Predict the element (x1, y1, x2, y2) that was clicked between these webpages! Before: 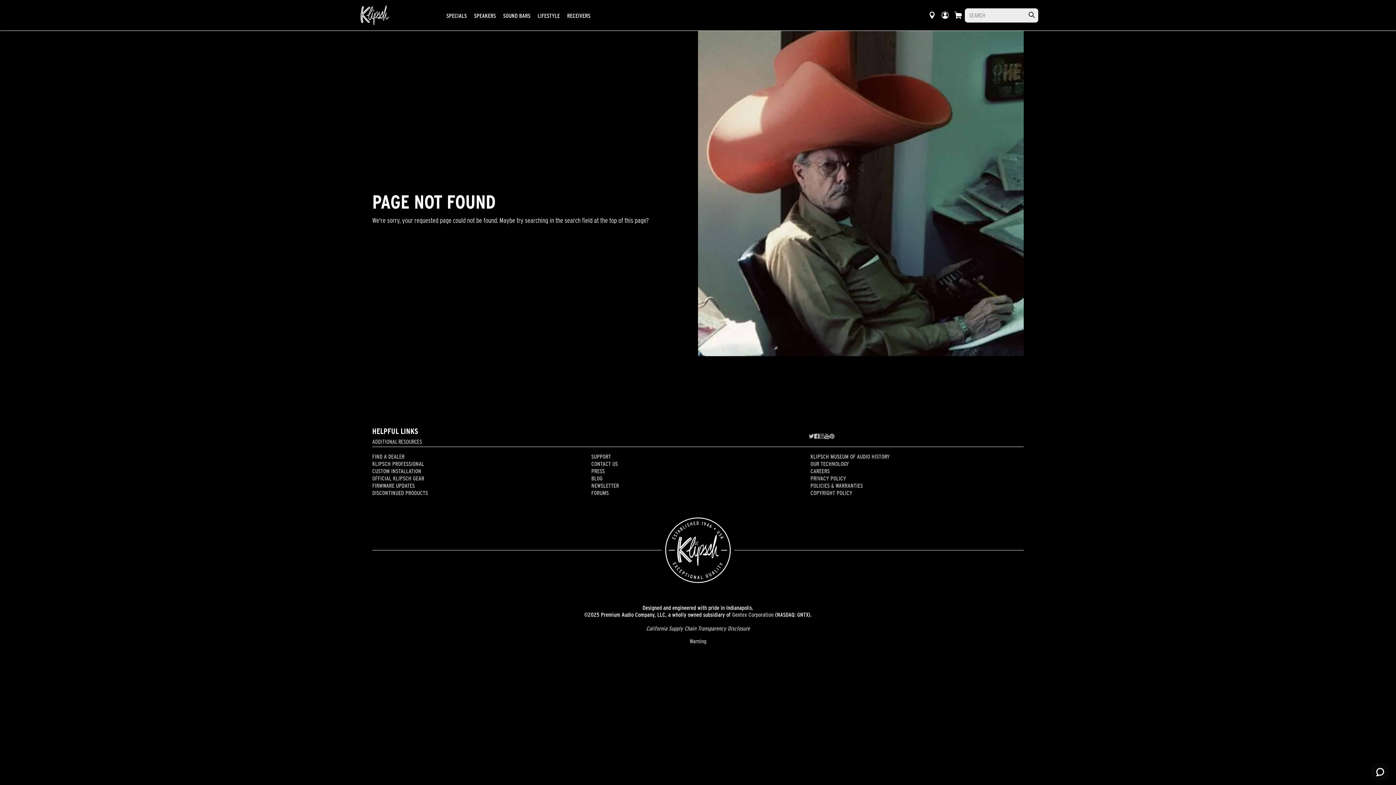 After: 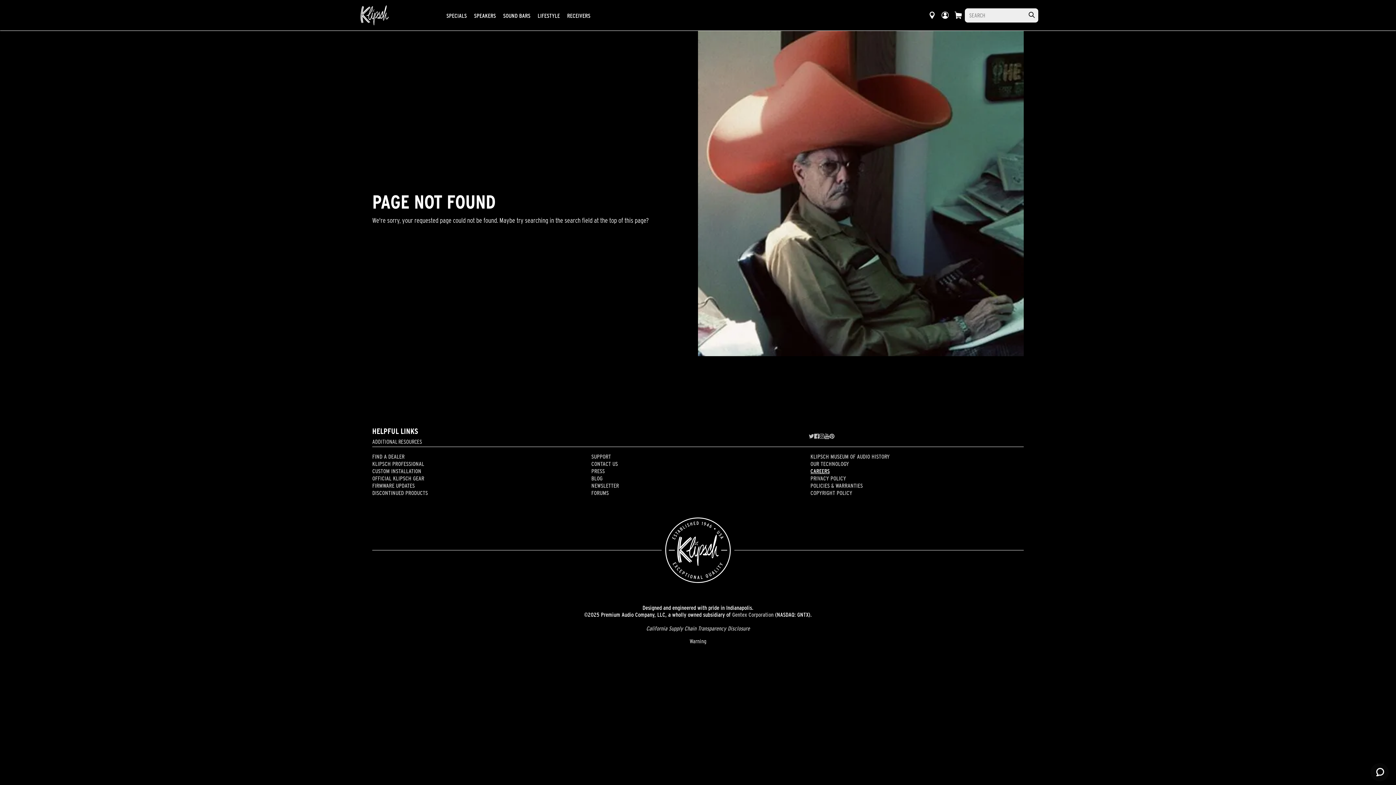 Action: label: CAREERS bbox: (810, 467, 1023, 474)